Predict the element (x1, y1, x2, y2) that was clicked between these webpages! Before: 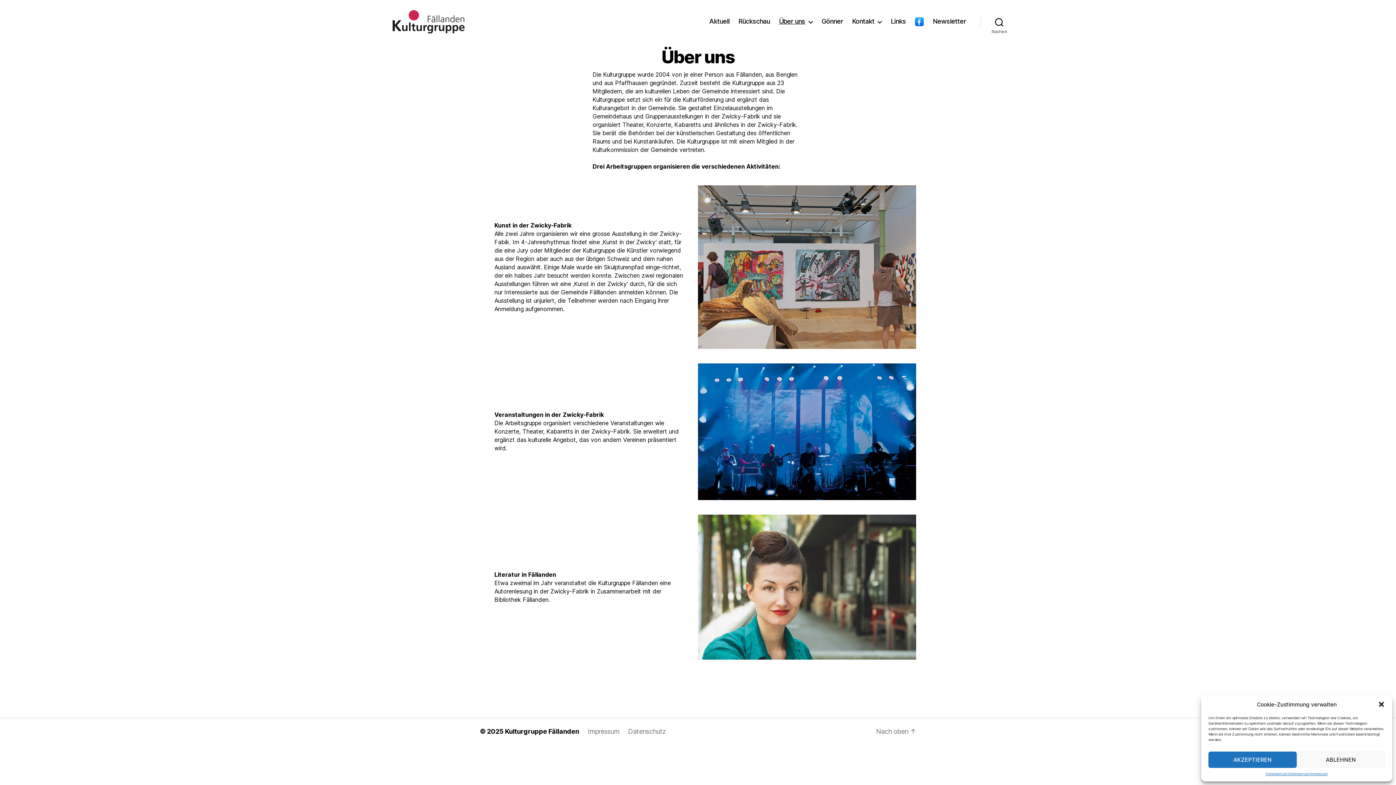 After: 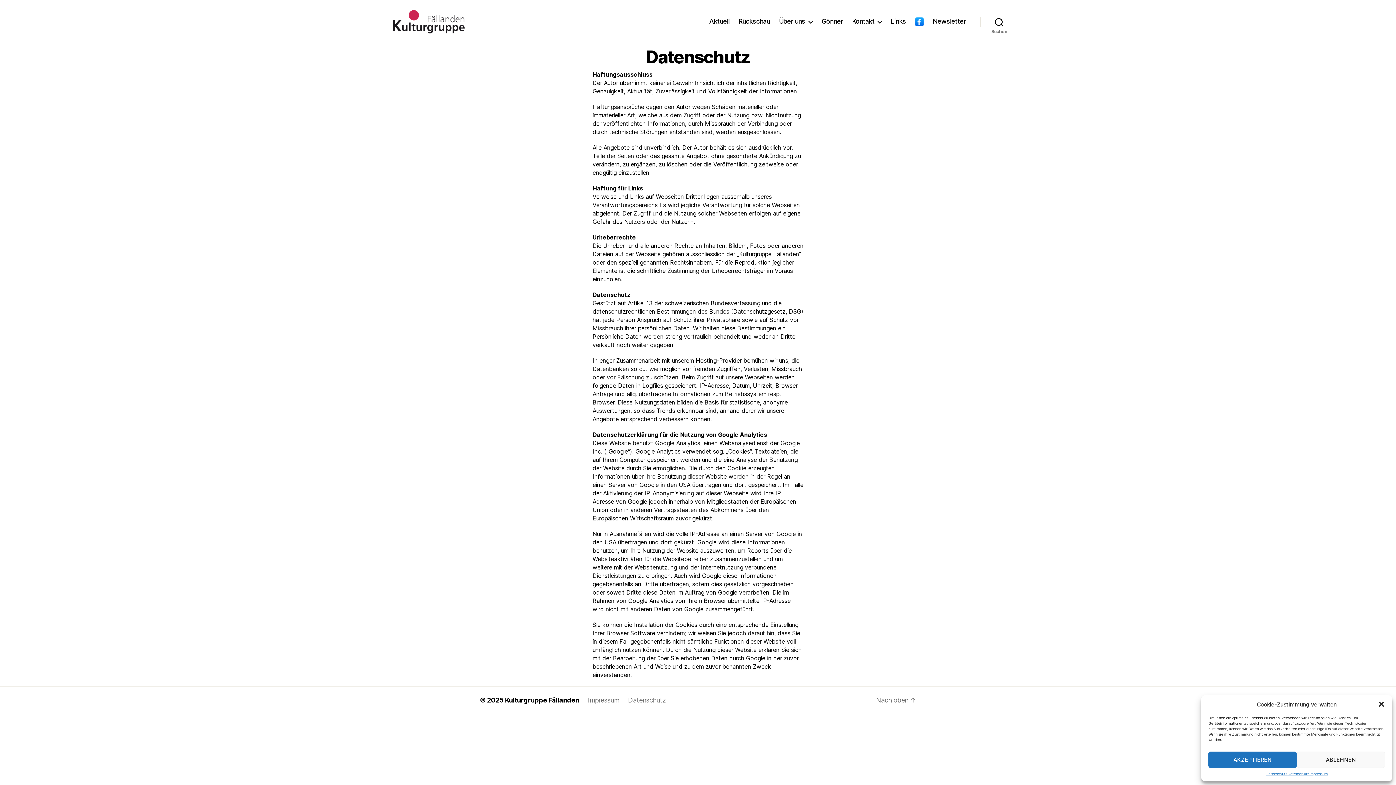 Action: bbox: (628, 728, 666, 735) label: Datenschutz